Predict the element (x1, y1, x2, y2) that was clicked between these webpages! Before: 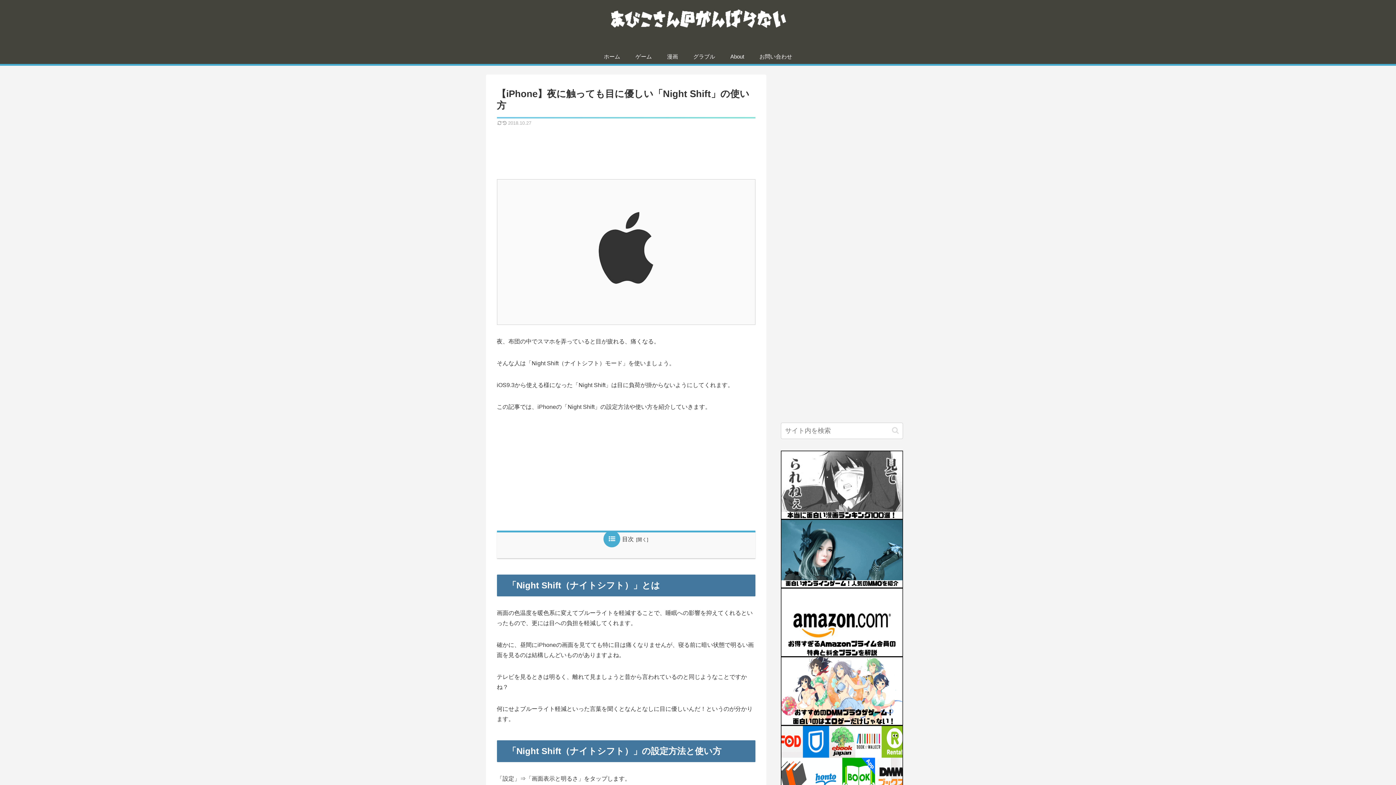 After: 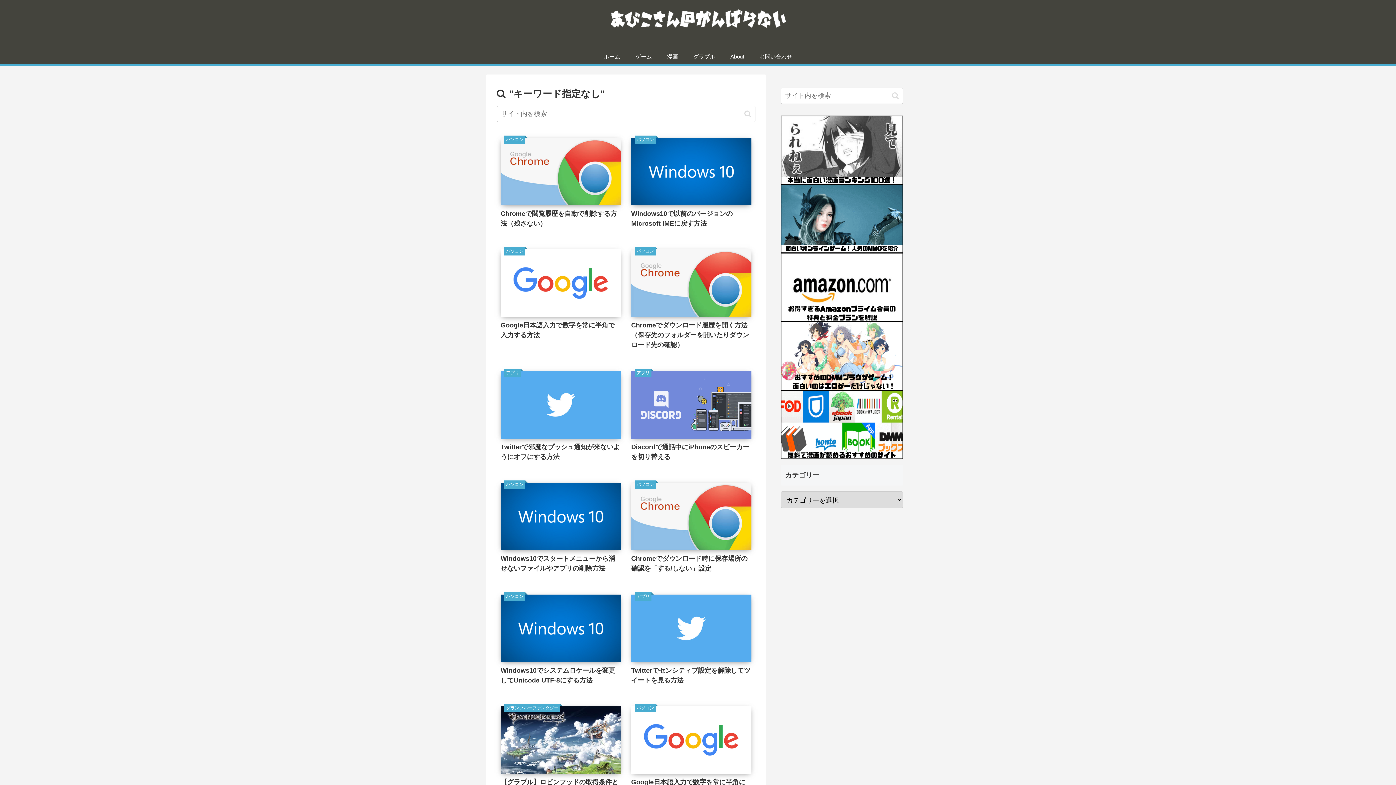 Action: bbox: (889, 426, 902, 434) label: button